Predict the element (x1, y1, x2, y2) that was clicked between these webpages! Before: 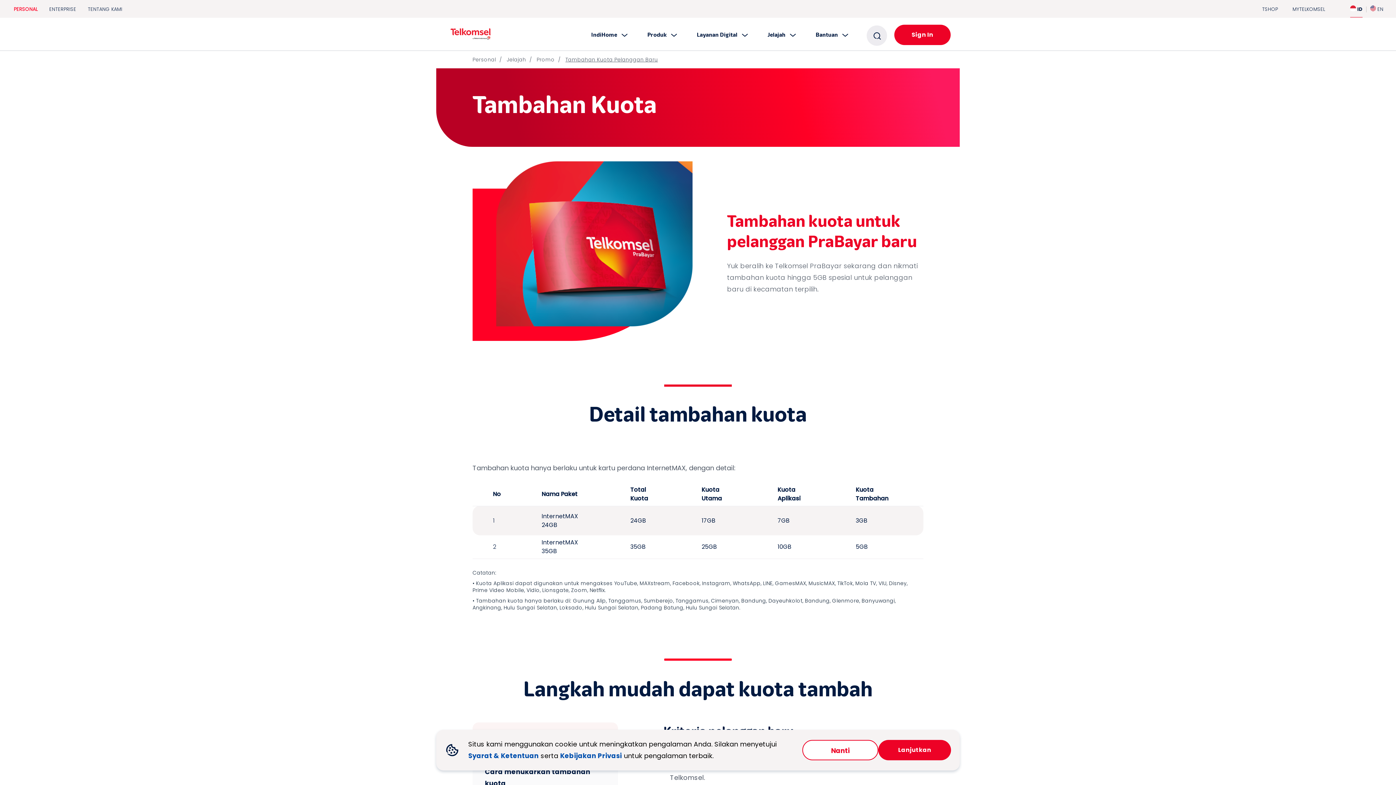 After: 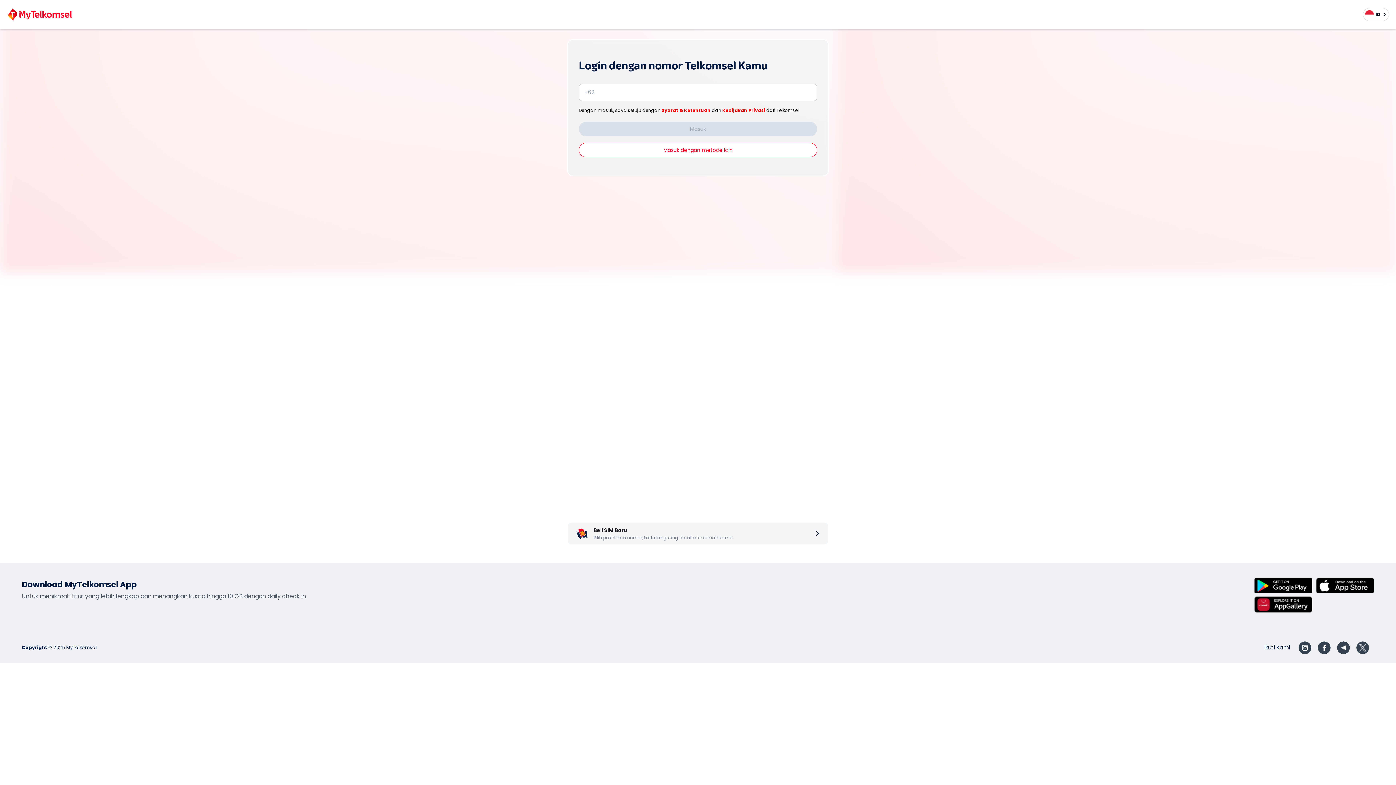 Action: label: MYTELKOMSEL bbox: (1292, 4, 1325, 17)